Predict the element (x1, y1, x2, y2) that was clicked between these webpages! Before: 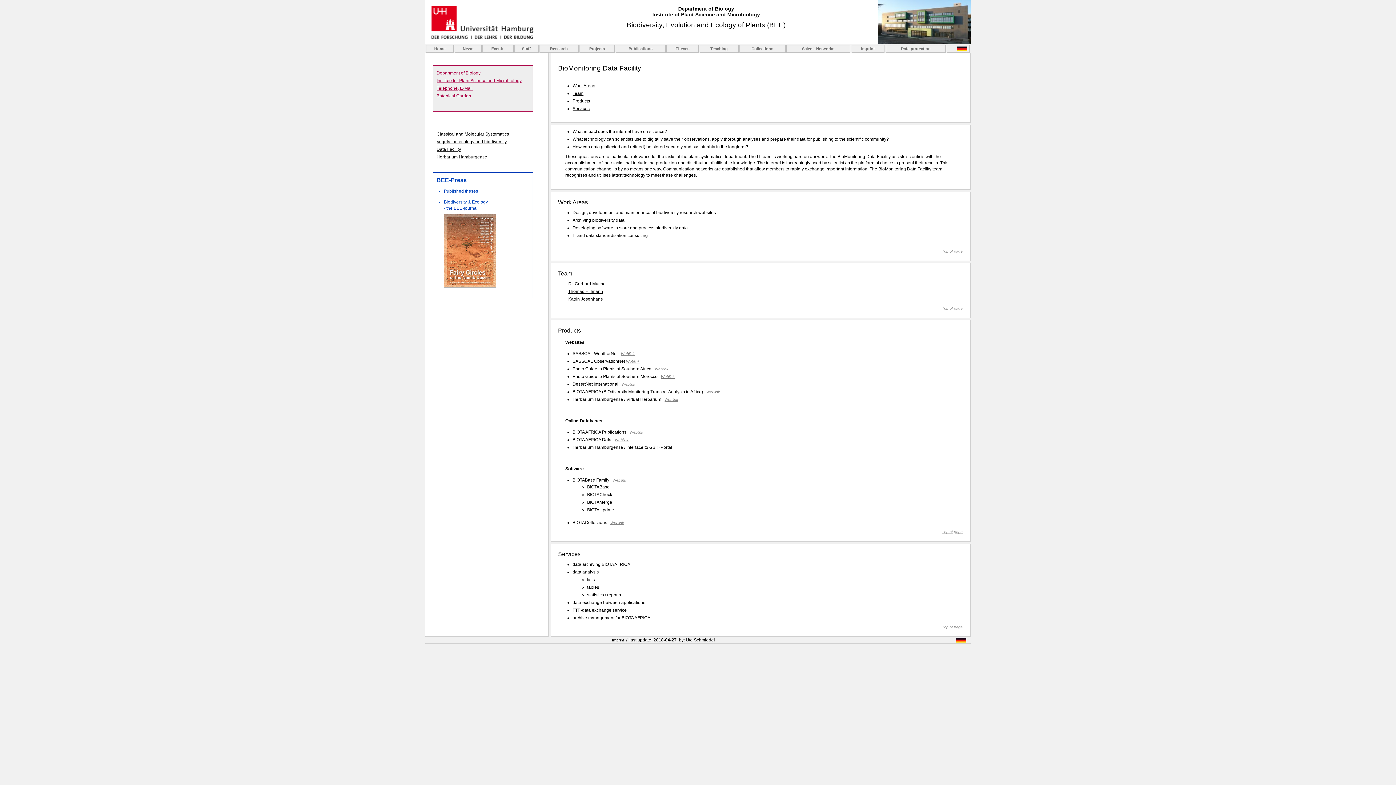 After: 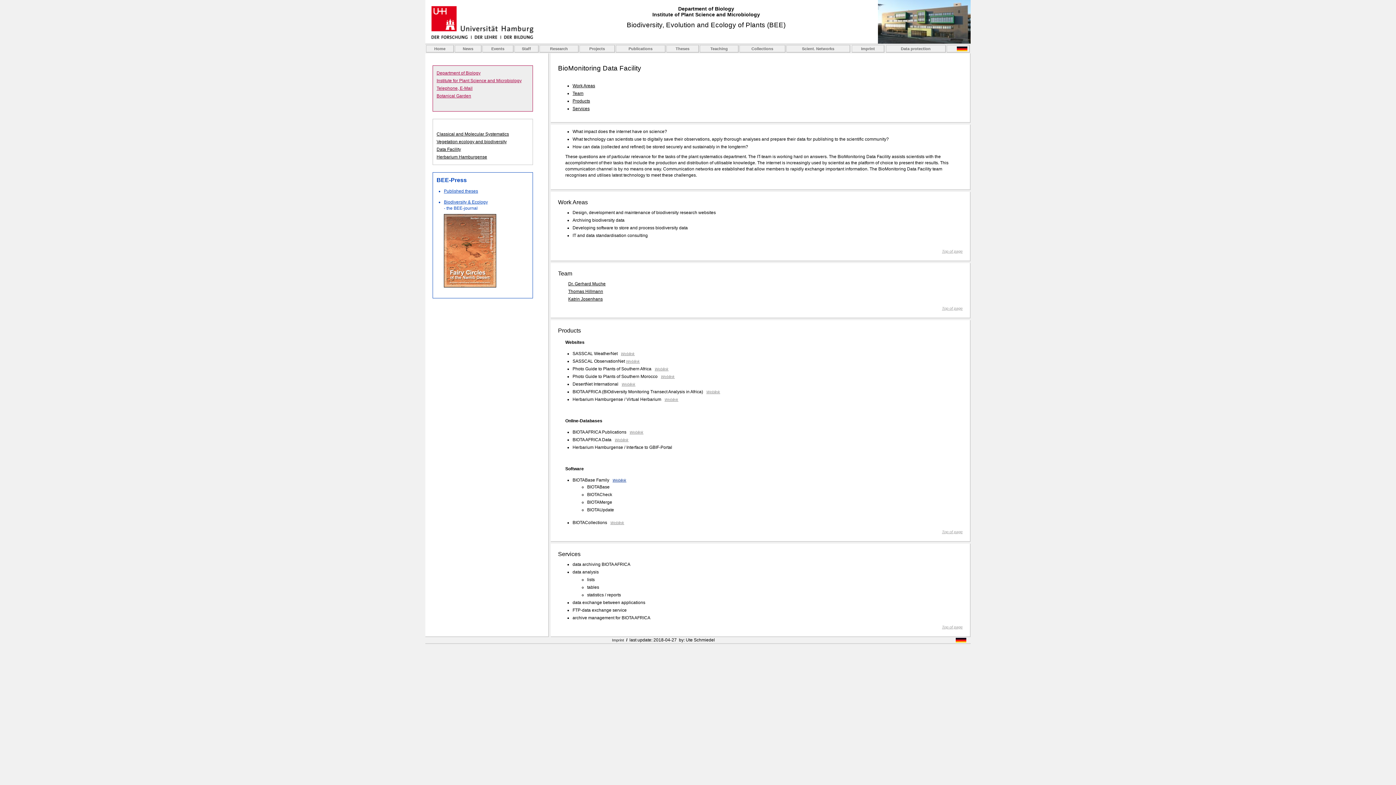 Action: bbox: (612, 478, 626, 482) label: Weblink